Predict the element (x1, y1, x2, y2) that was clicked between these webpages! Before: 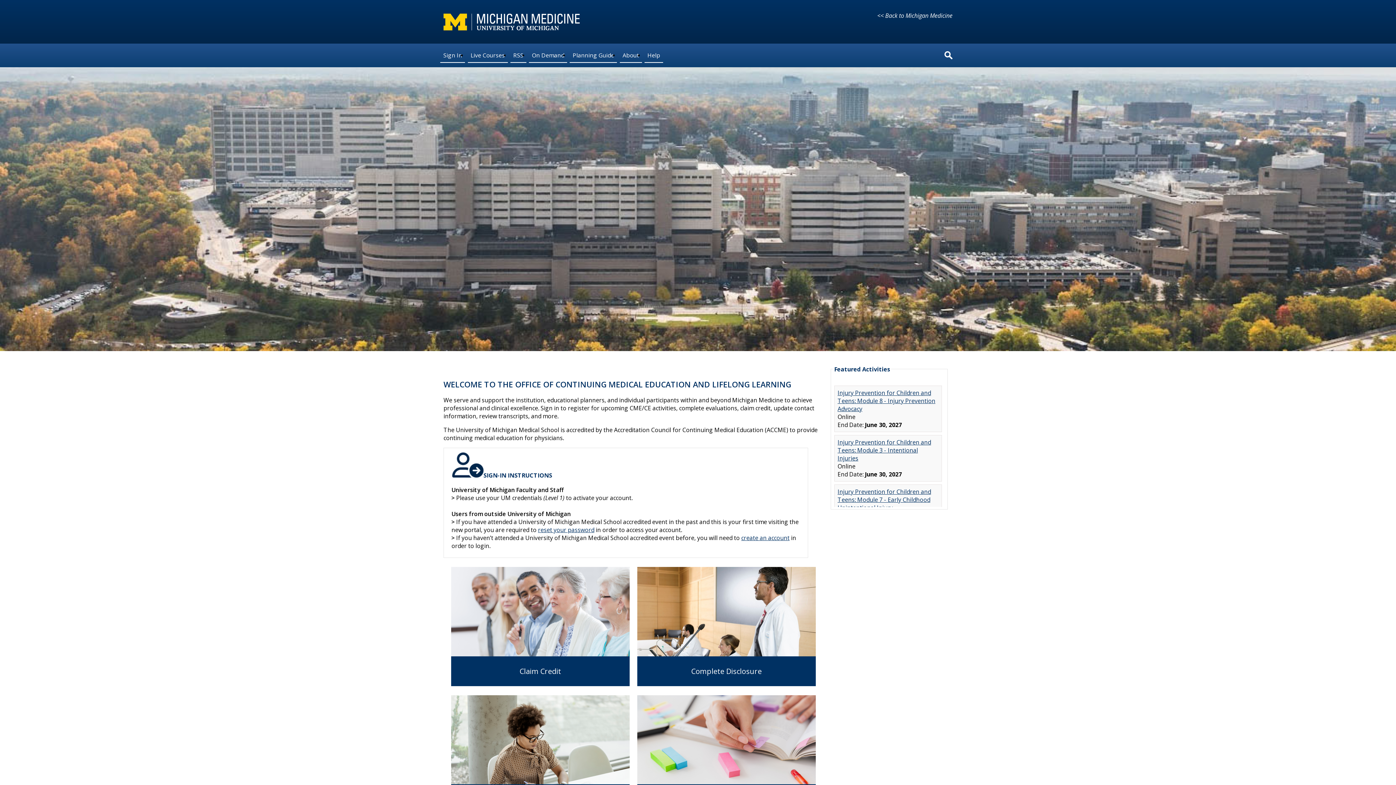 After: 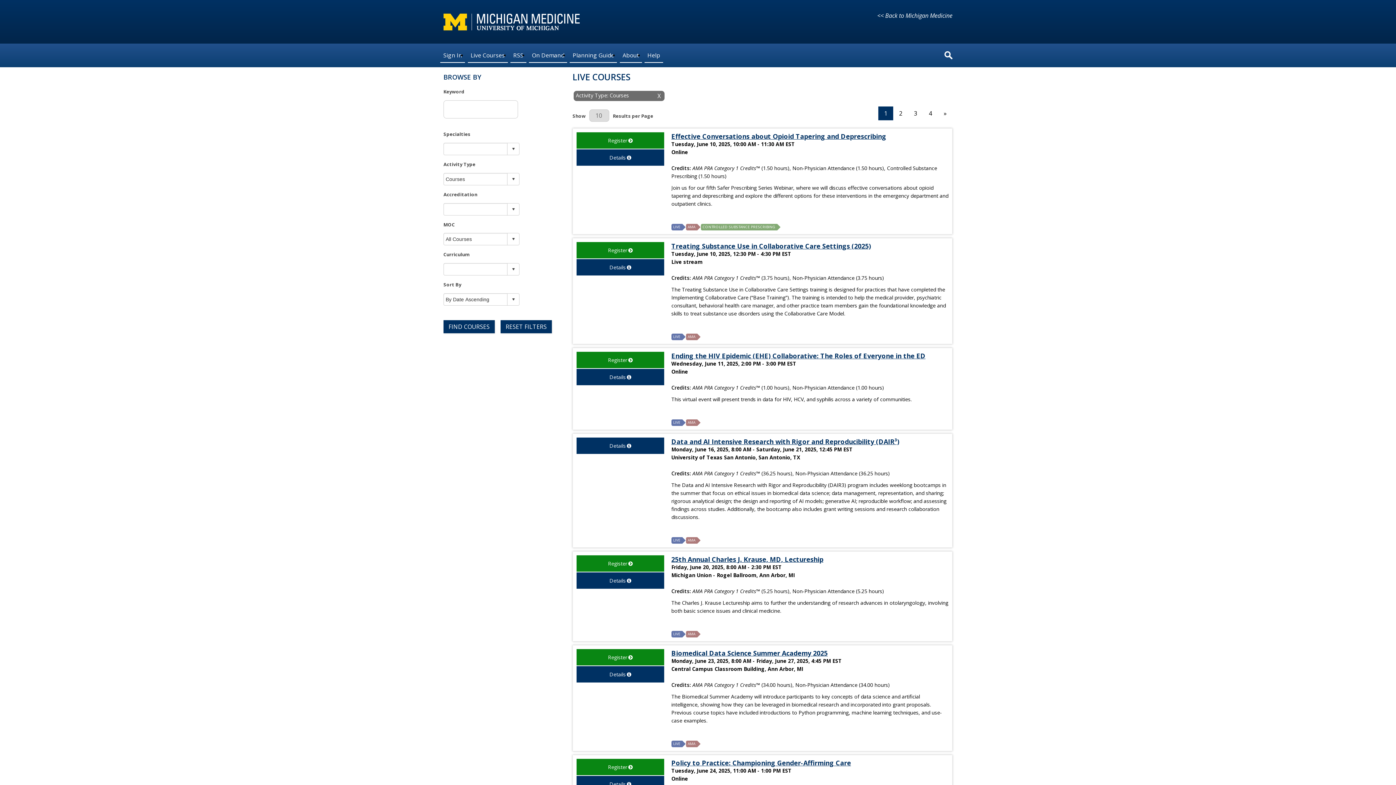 Action: bbox: (467, 48, 507, 62) label: Live Courses